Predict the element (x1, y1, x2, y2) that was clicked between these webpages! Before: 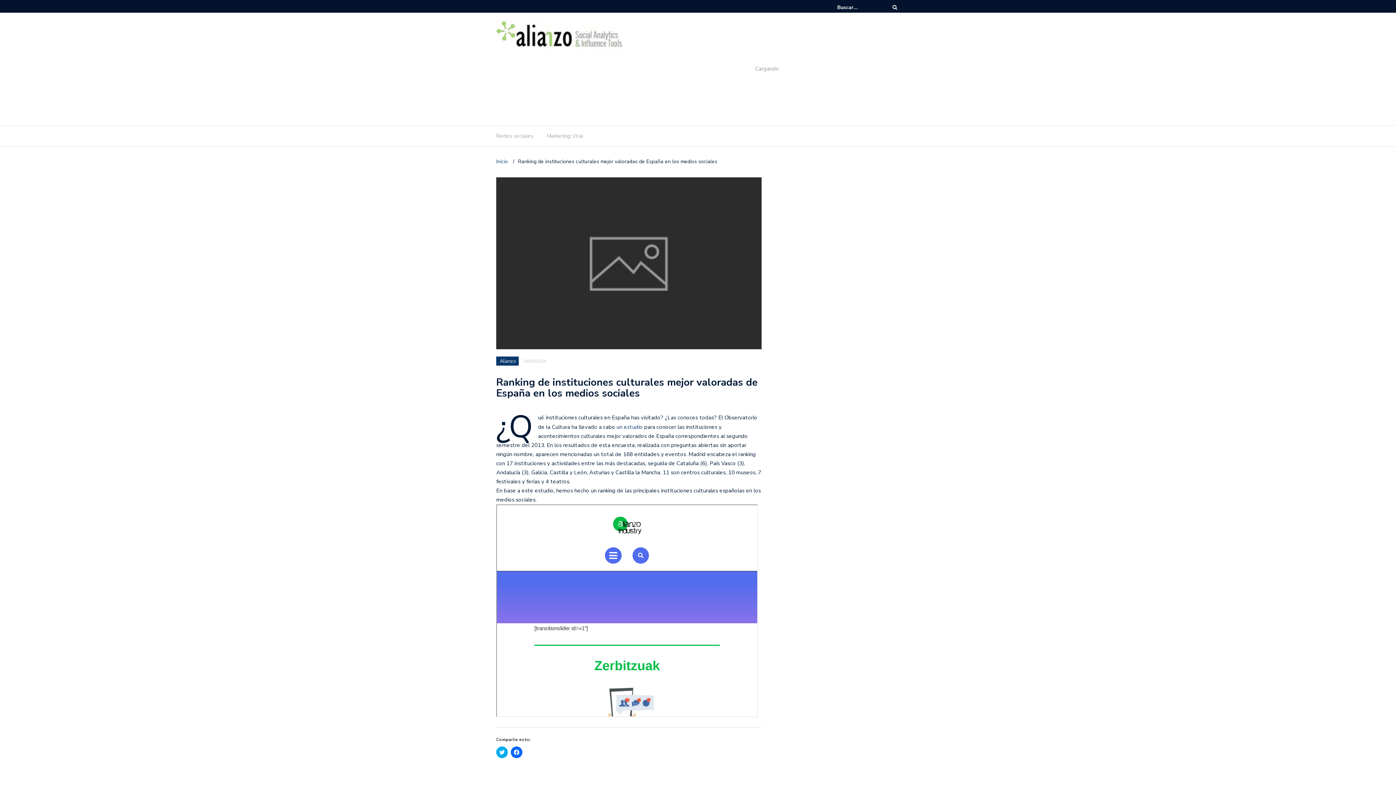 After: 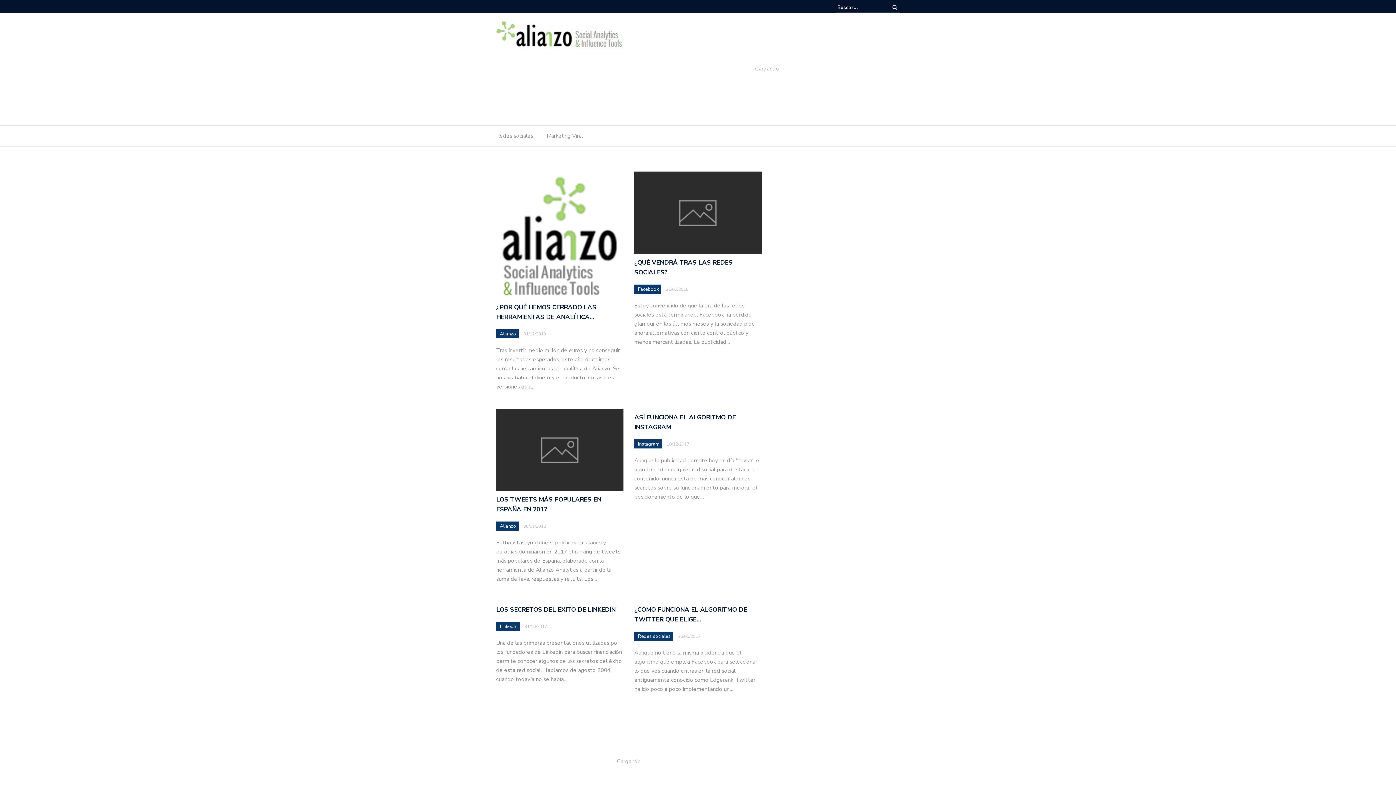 Action: label: Inicio  bbox: (496, 158, 509, 165)